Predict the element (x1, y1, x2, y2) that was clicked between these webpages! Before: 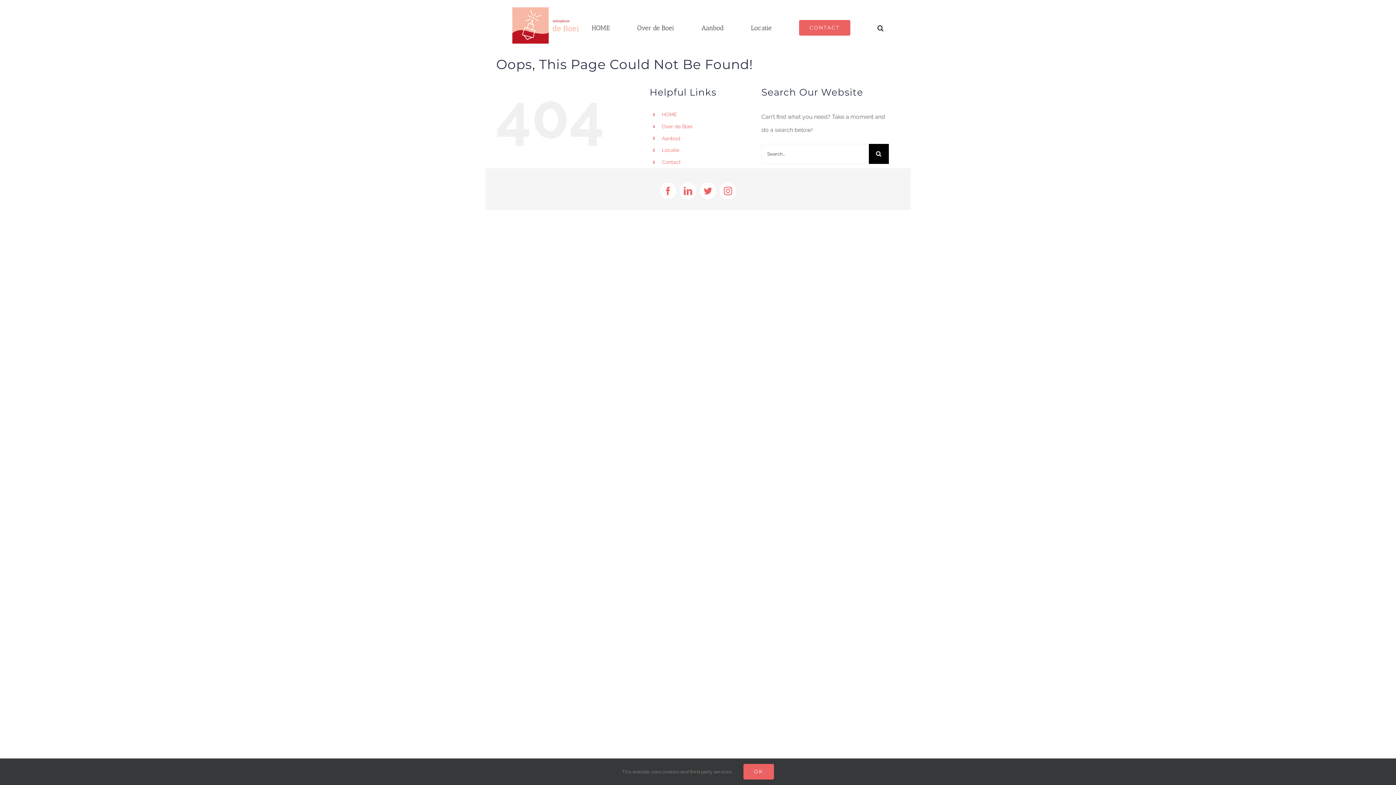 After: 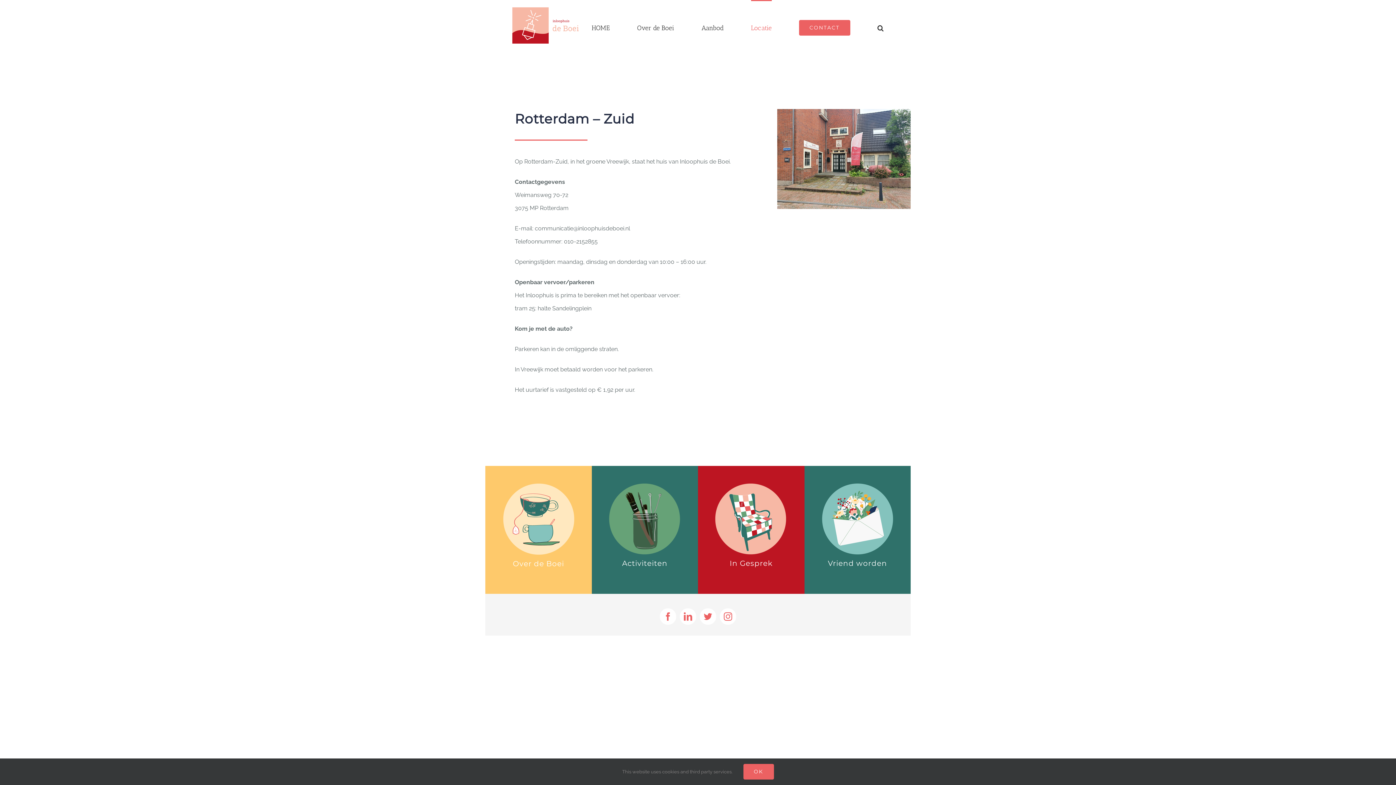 Action: bbox: (751, 0, 771, 54) label: Locatie